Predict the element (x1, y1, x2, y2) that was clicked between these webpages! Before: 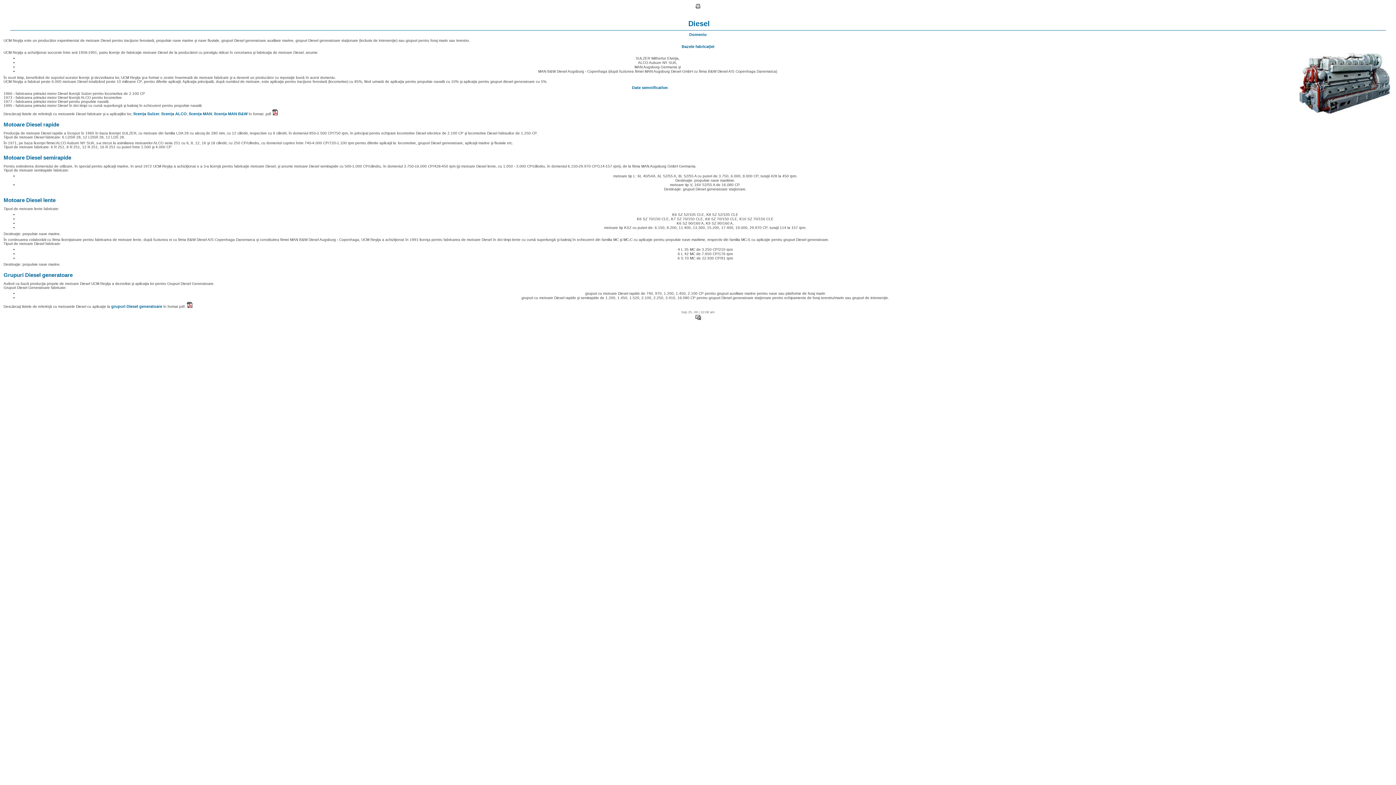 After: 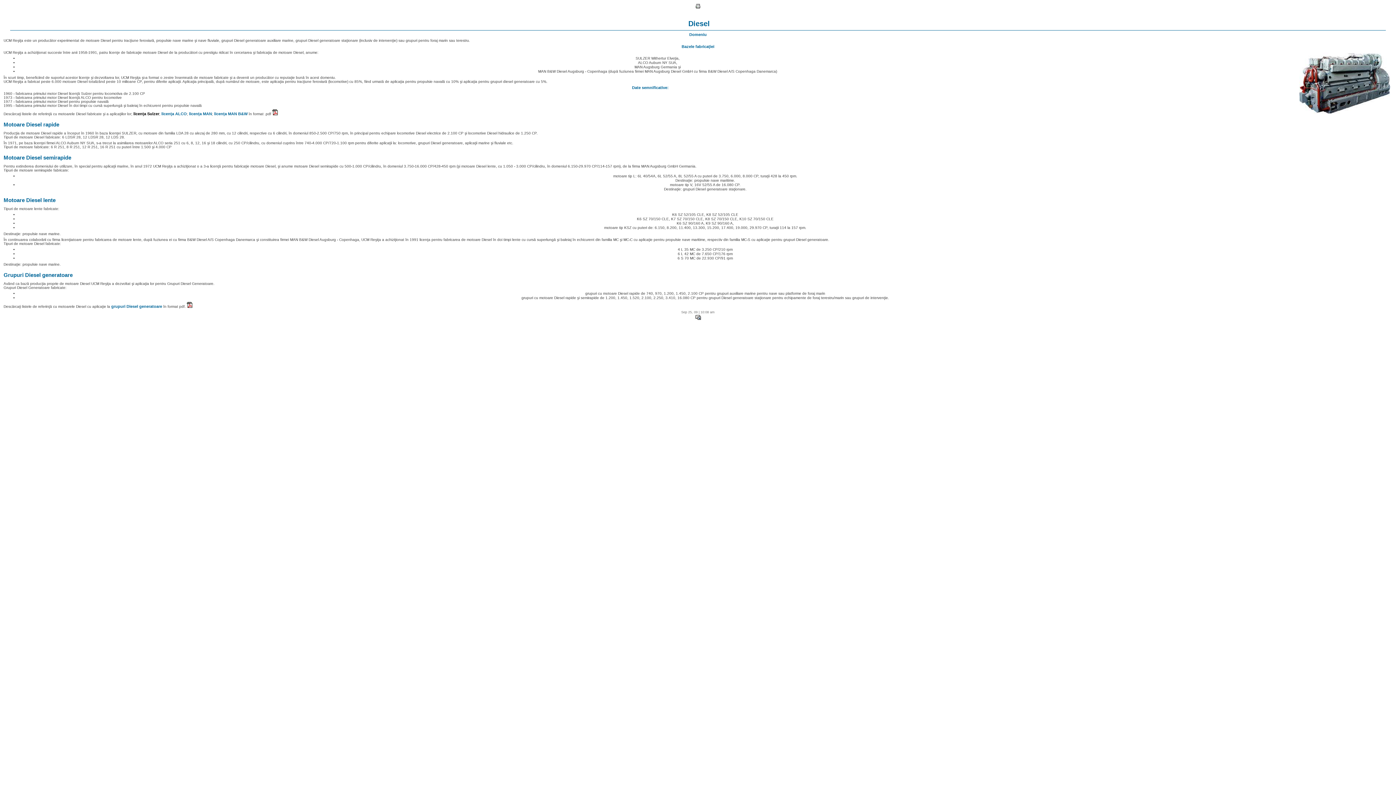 Action: bbox: (133, 111, 159, 116) label: licenţa Sulzer